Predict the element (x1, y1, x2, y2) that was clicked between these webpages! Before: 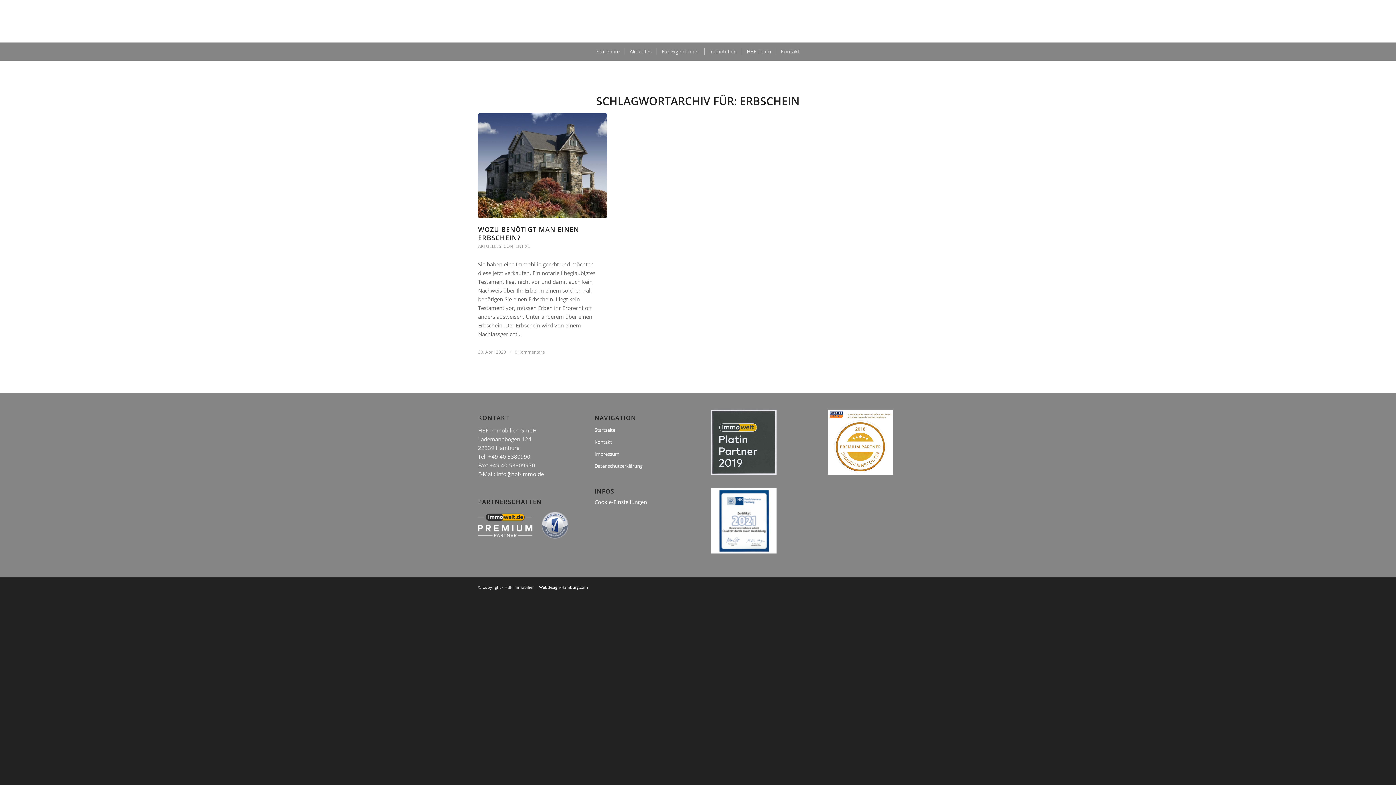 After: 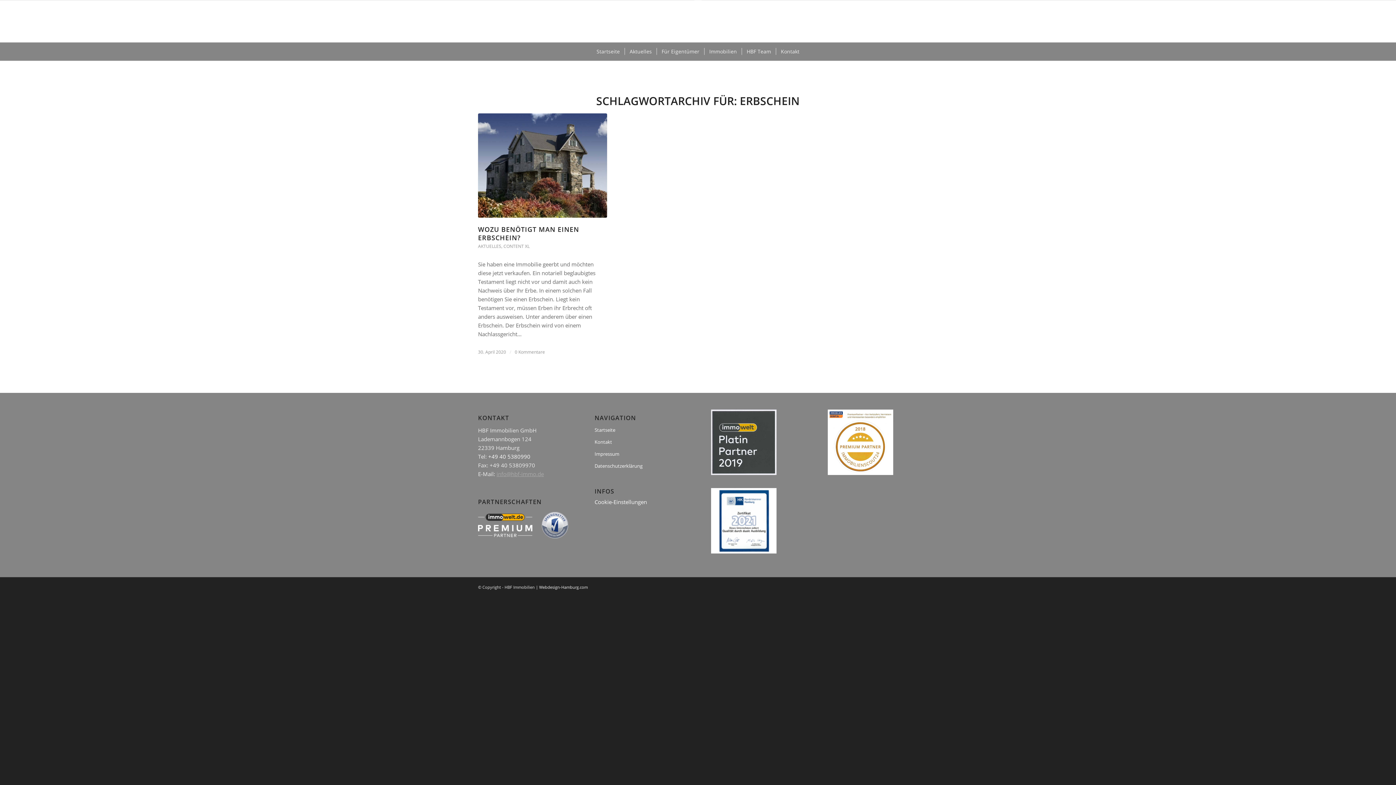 Action: label: info@hbf-immo.de bbox: (496, 470, 544, 477)